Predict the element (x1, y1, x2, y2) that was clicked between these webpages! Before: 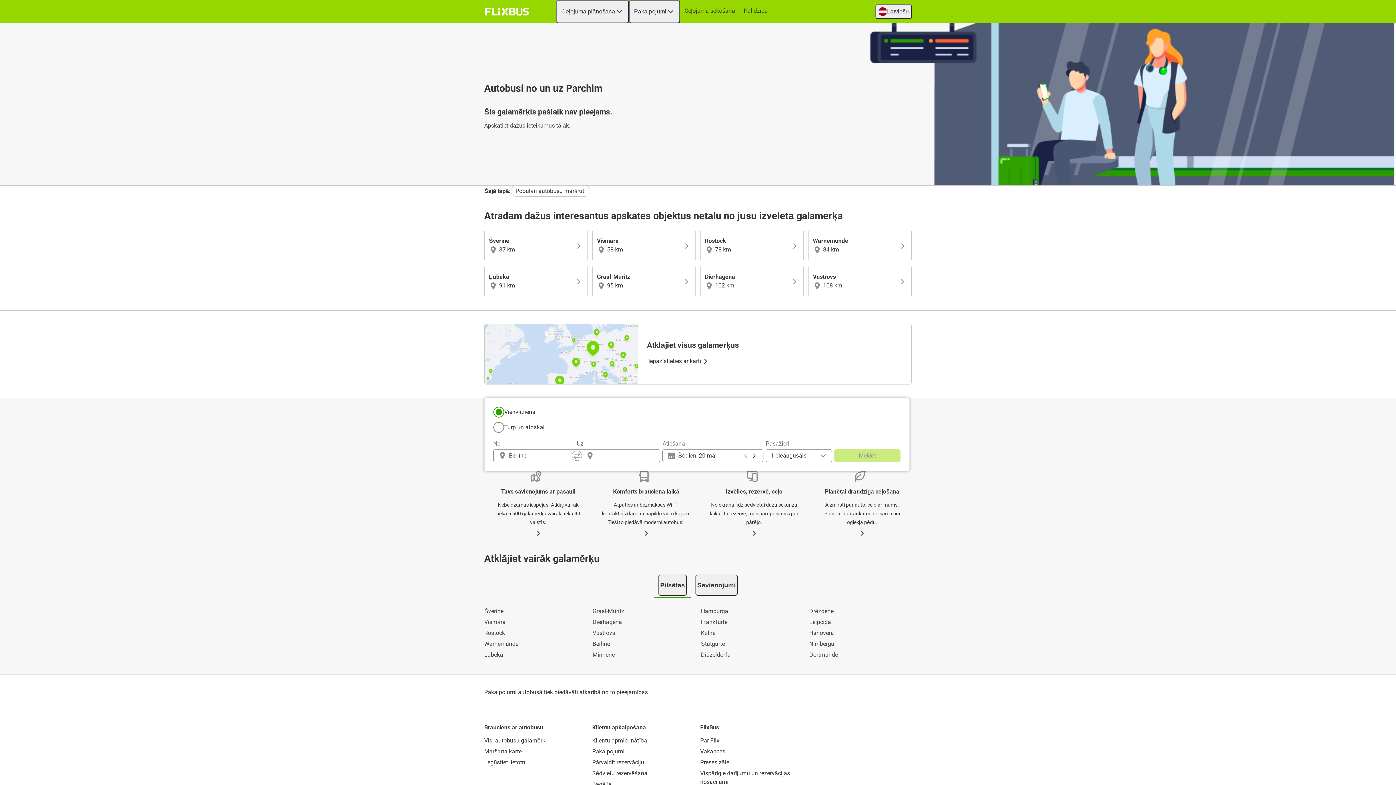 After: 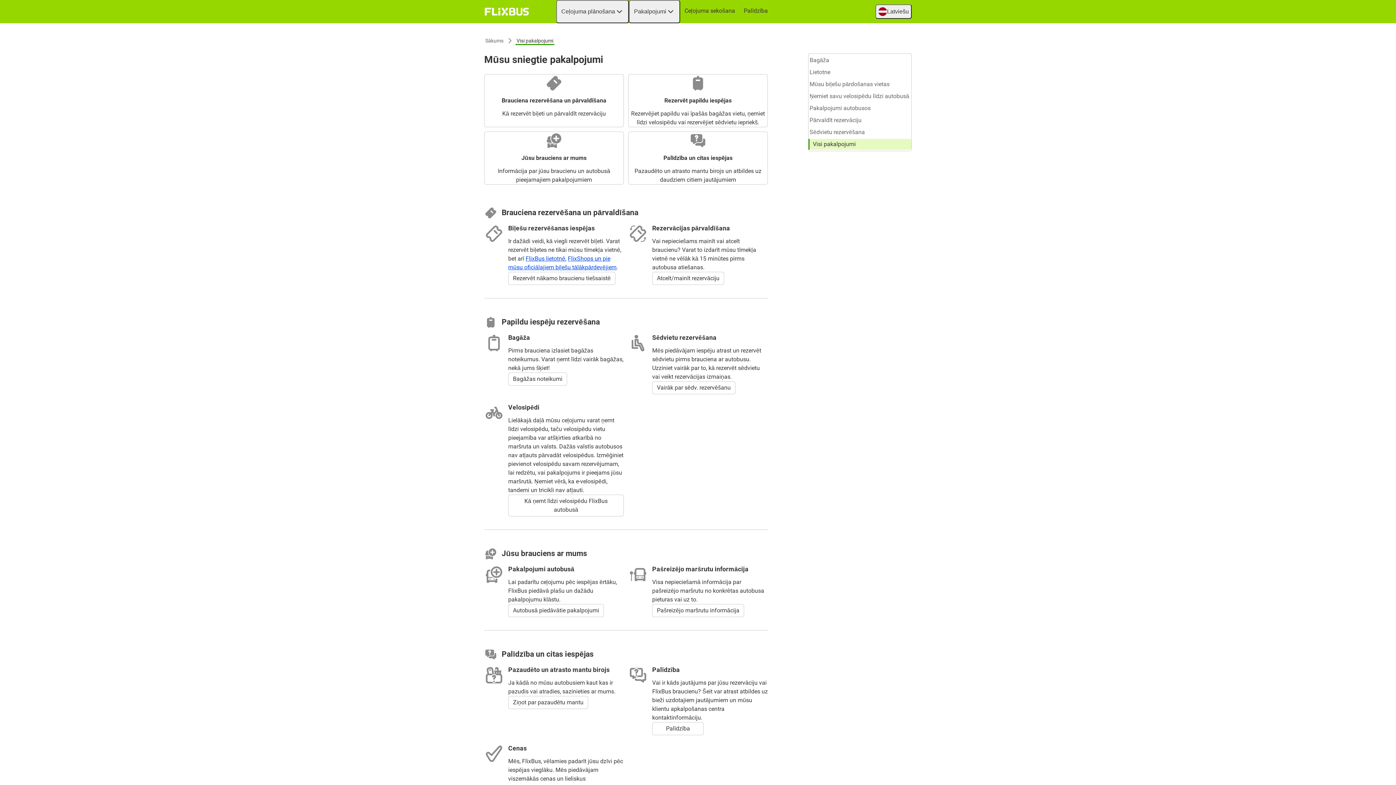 Action: label: Pakalpojumi bbox: (591, 746, 696, 757)